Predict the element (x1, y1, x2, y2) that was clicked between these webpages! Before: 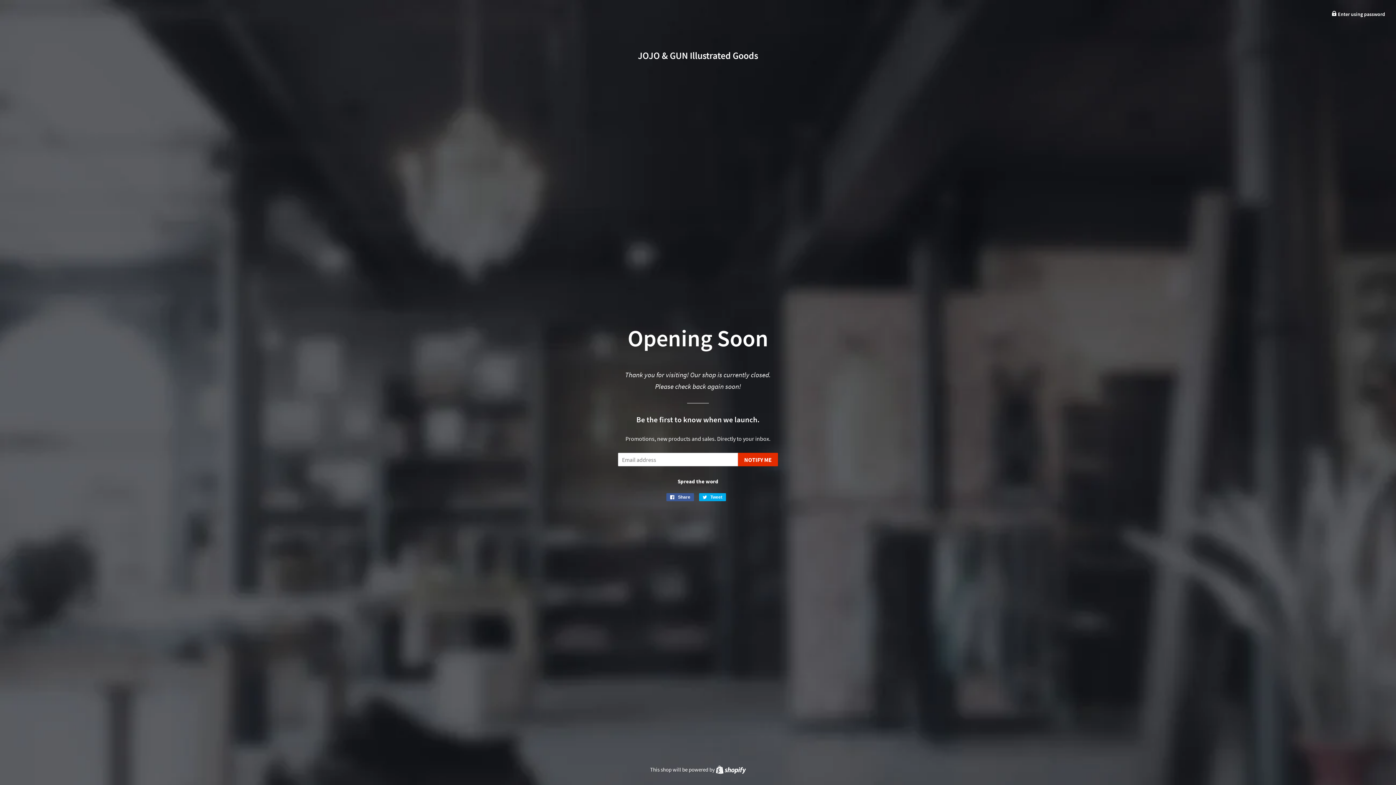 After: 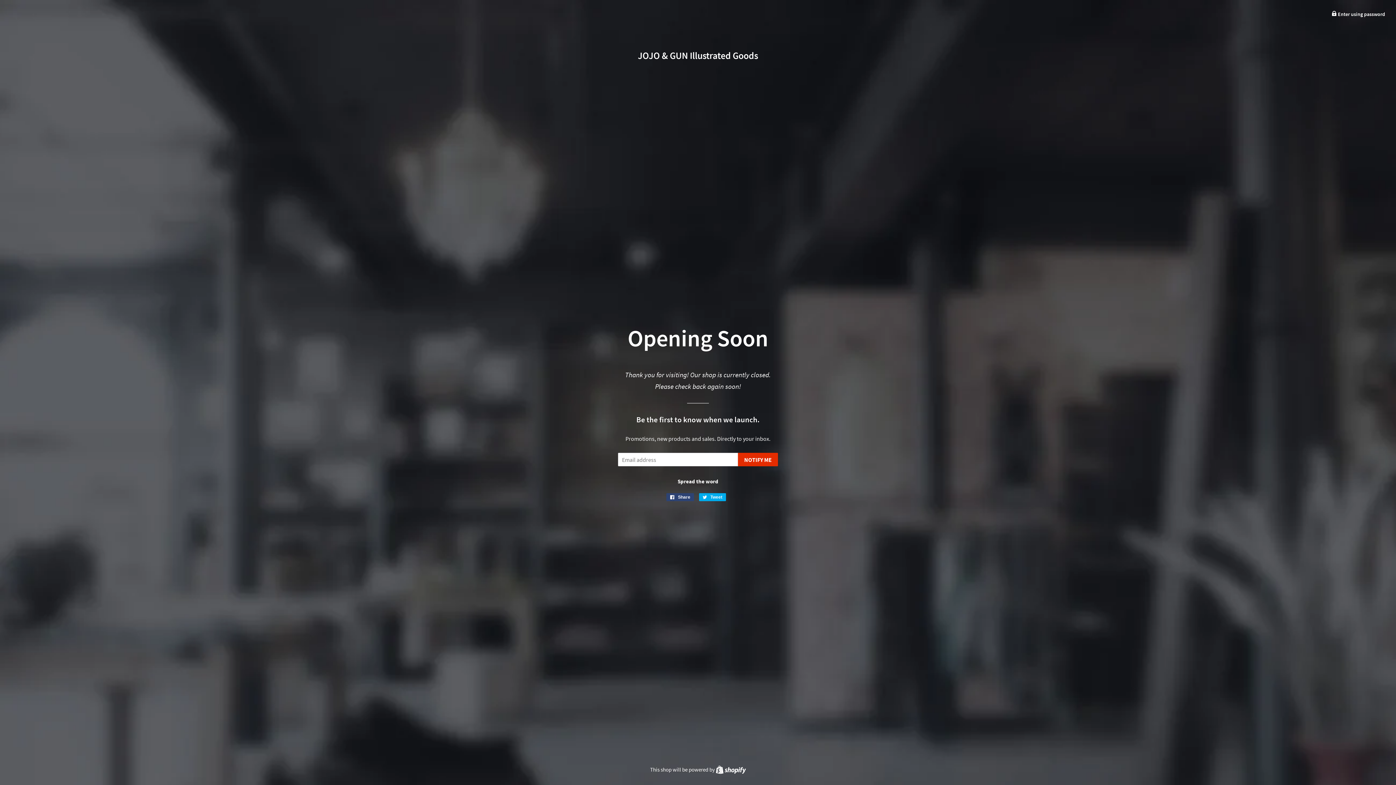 Action: label:  Share
Share on Facebook bbox: (666, 493, 694, 501)